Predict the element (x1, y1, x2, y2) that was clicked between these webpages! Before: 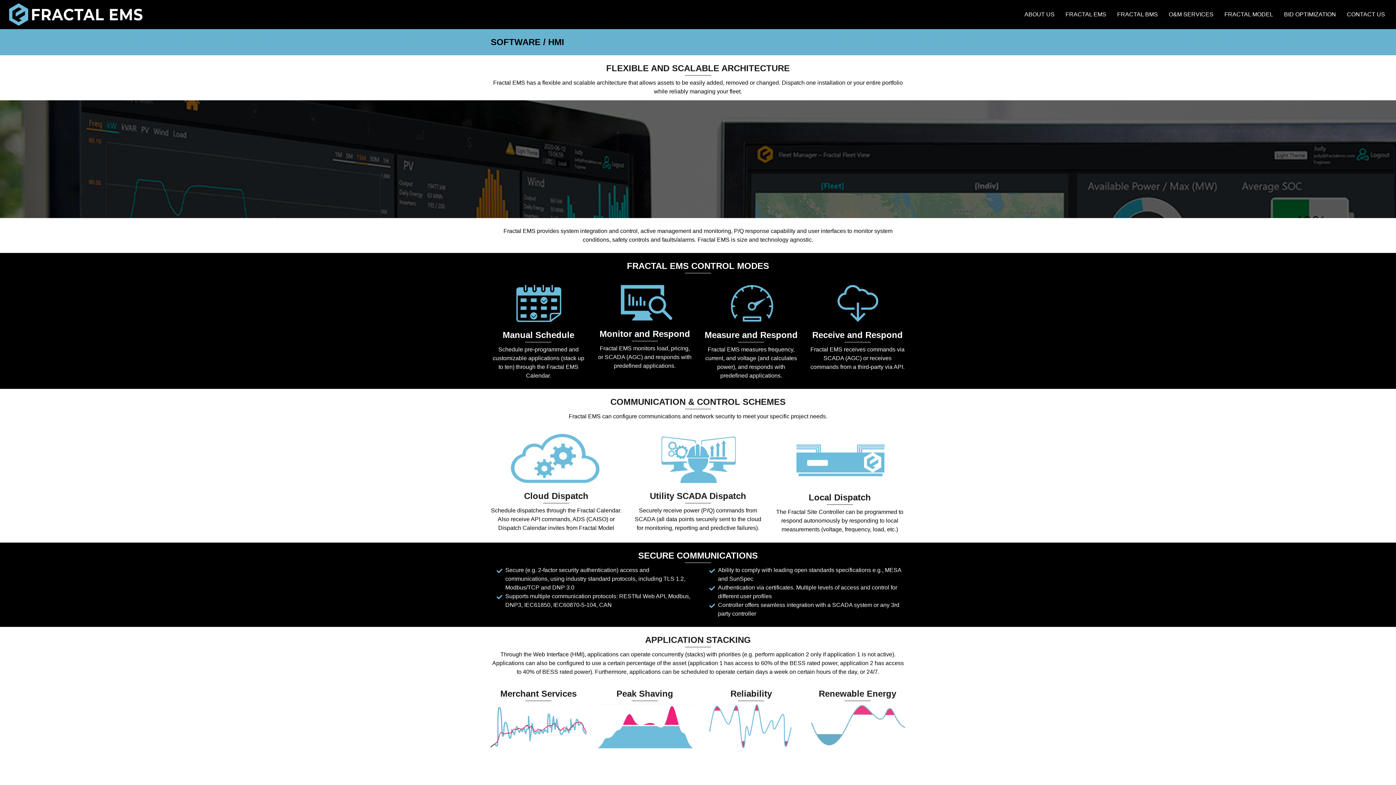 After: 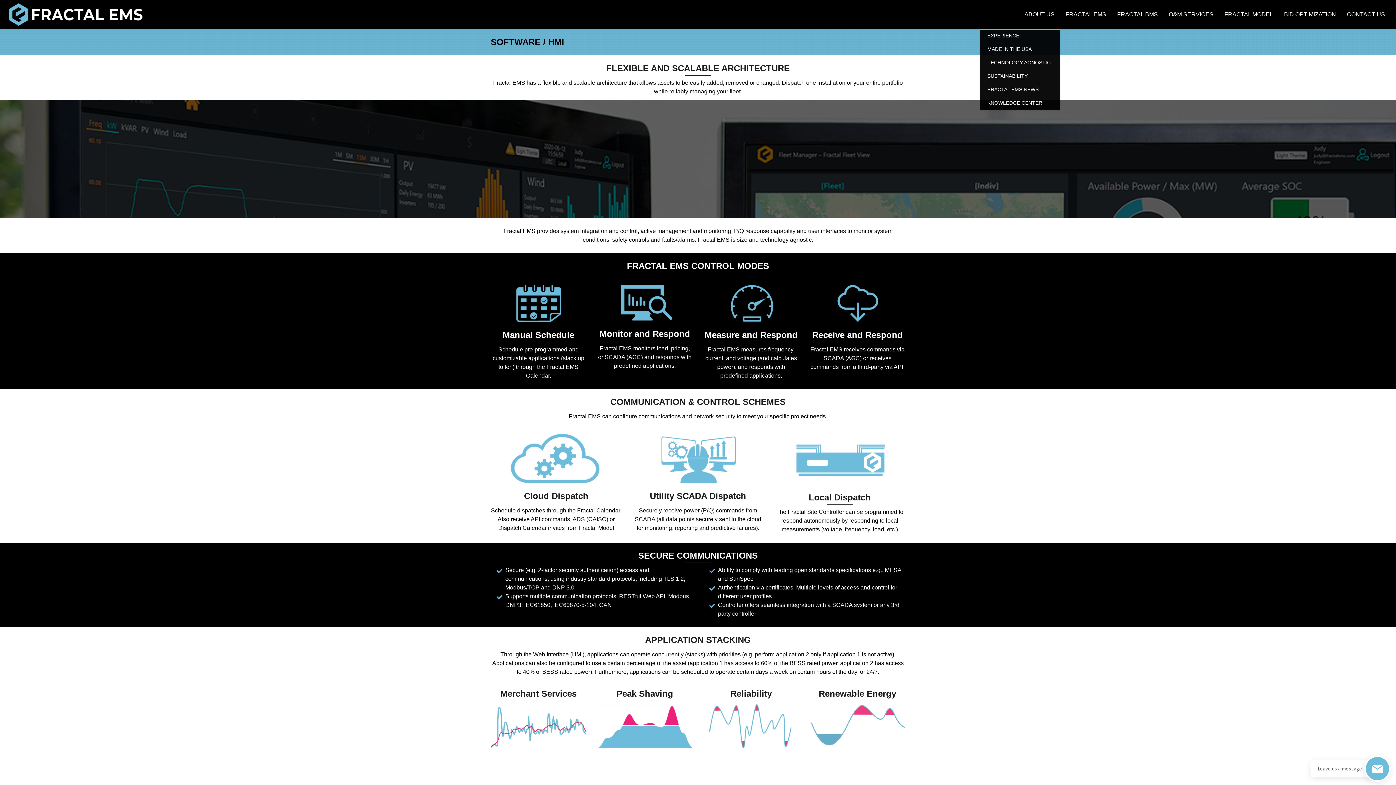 Action: bbox: (1019, 0, 1060, 29) label: ABOUT US